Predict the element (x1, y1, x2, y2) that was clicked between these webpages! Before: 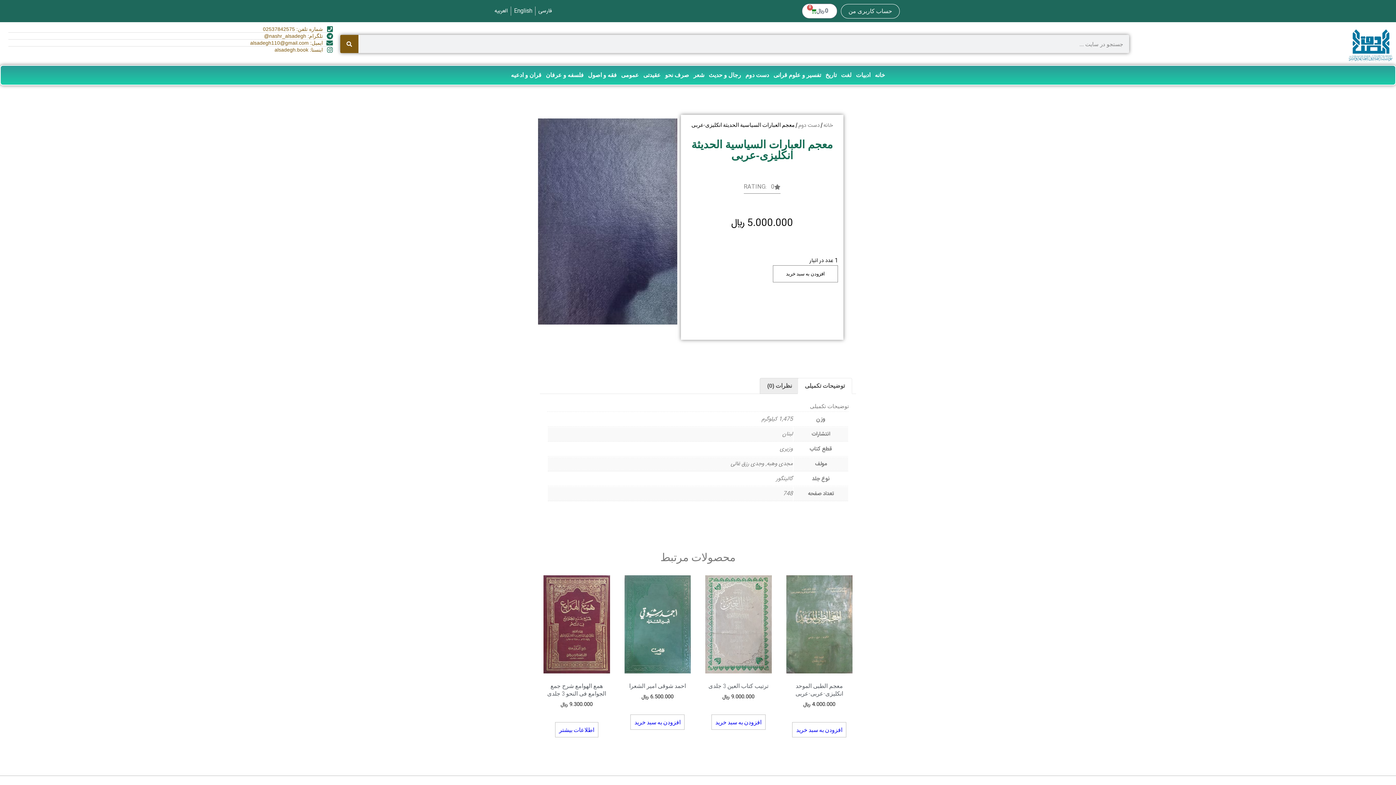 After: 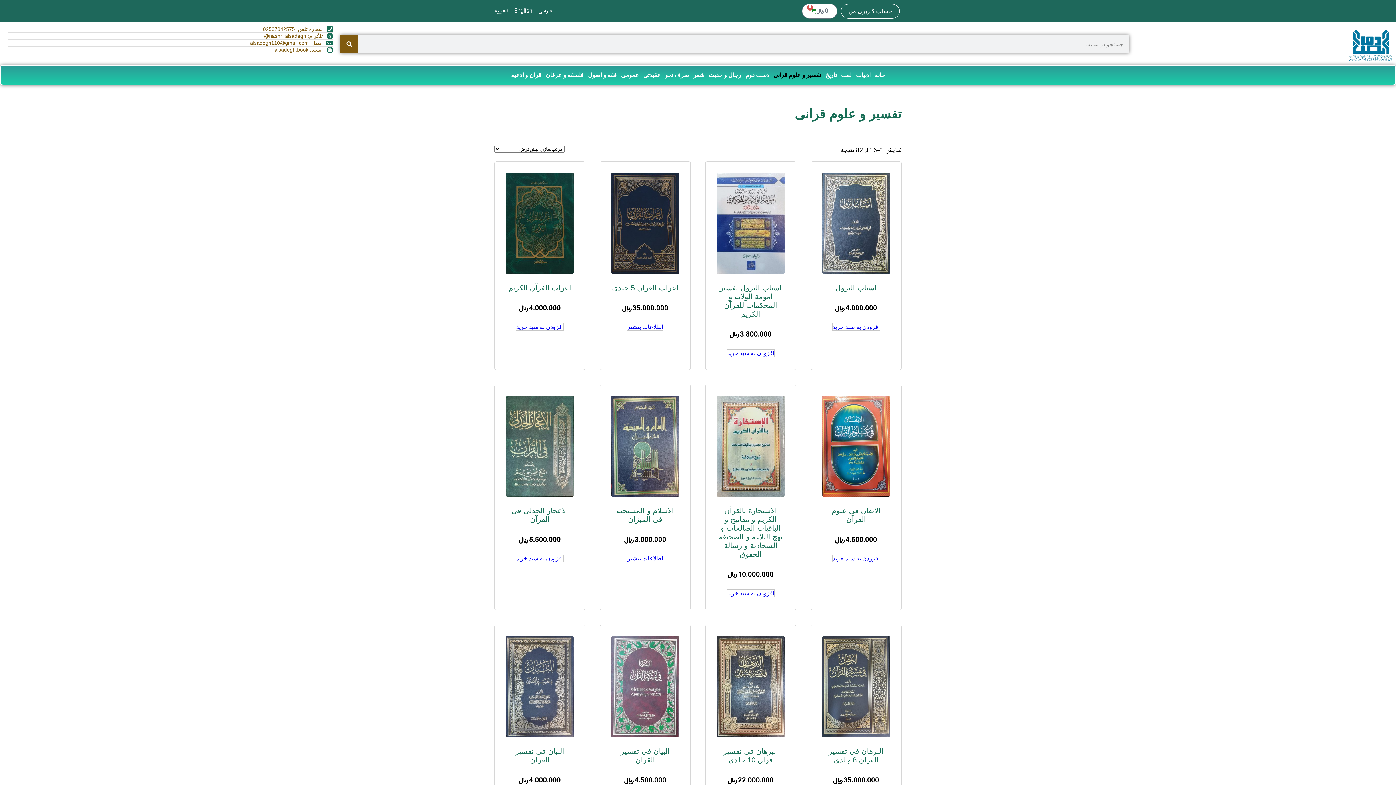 Action: label: تفسیر و علوم قرانی bbox: (771, 65, 823, 84)